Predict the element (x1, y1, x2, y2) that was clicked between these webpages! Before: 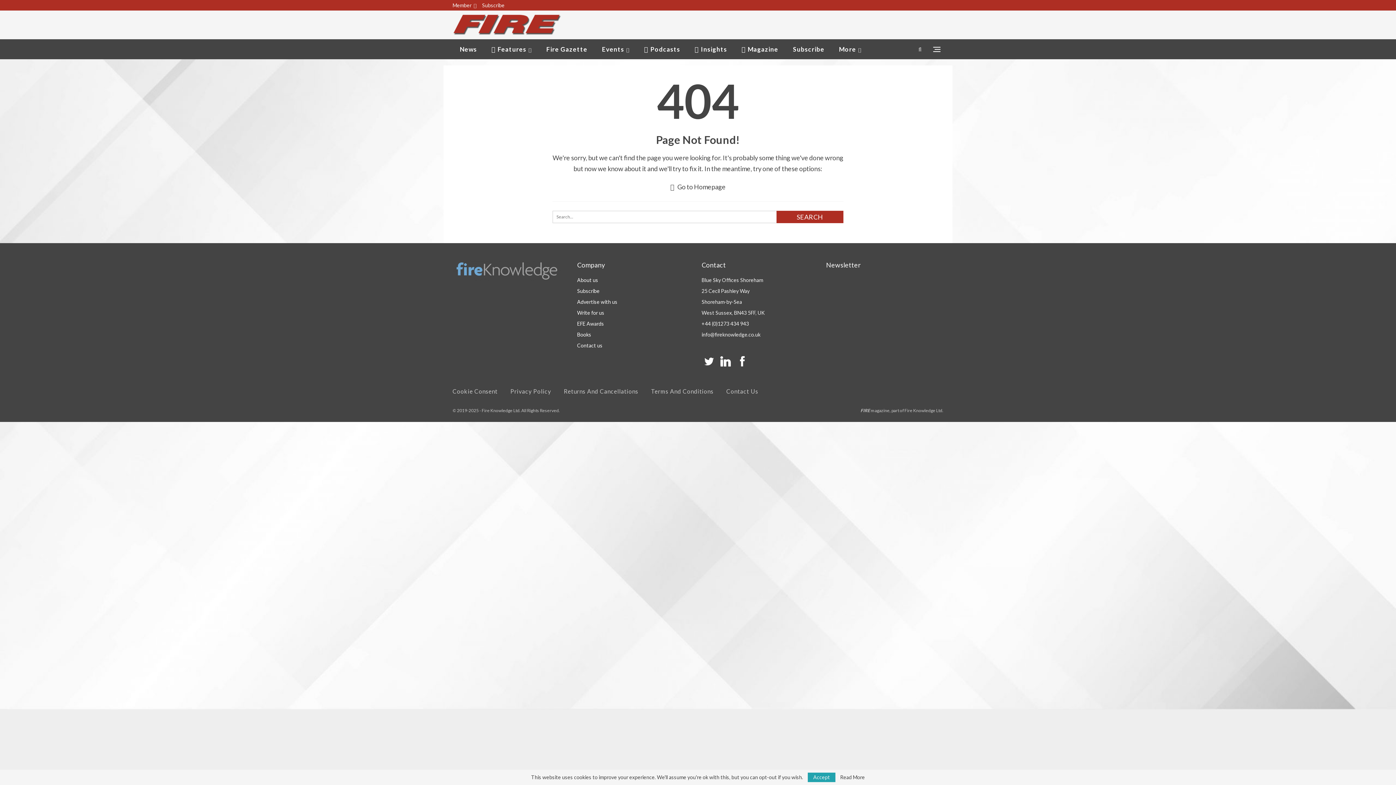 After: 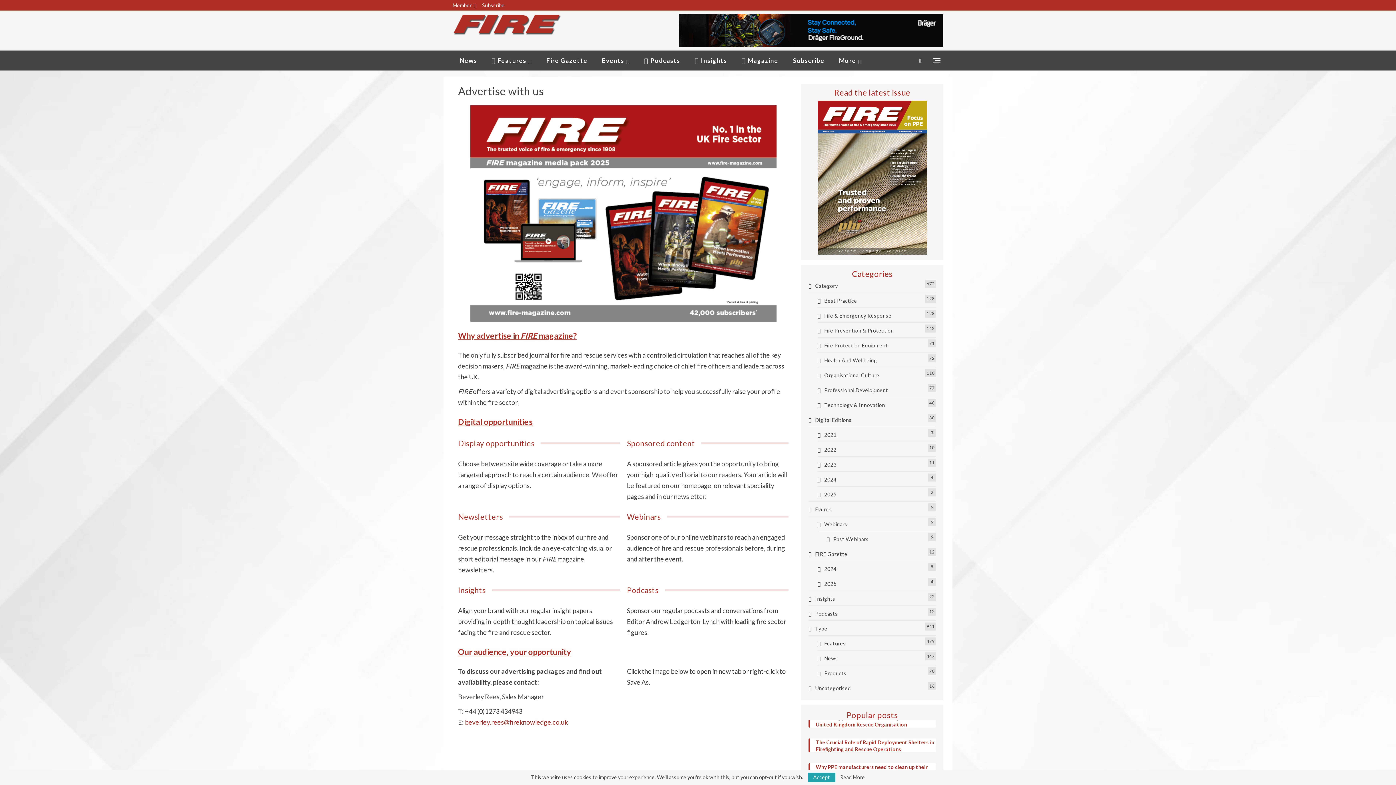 Action: label: Advertise with us bbox: (577, 298, 617, 304)